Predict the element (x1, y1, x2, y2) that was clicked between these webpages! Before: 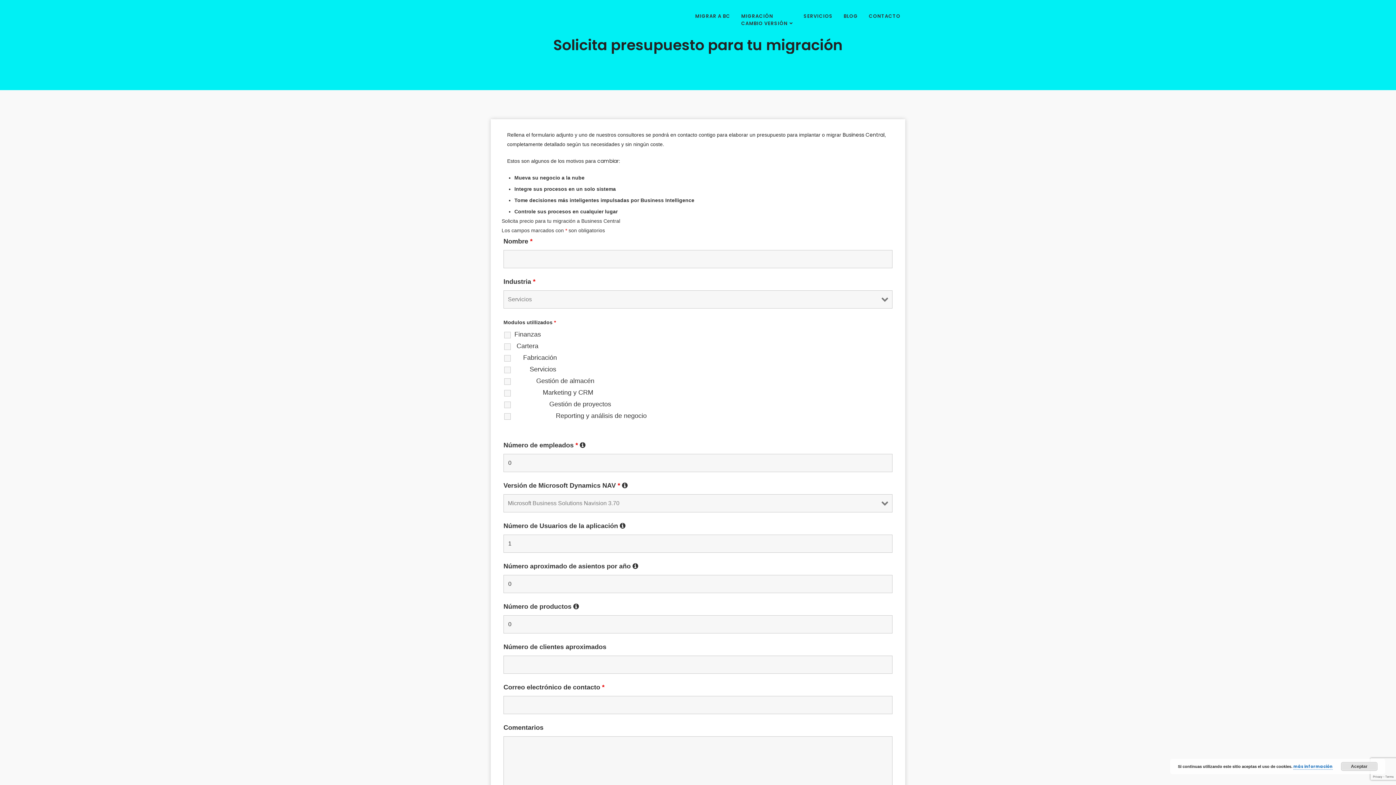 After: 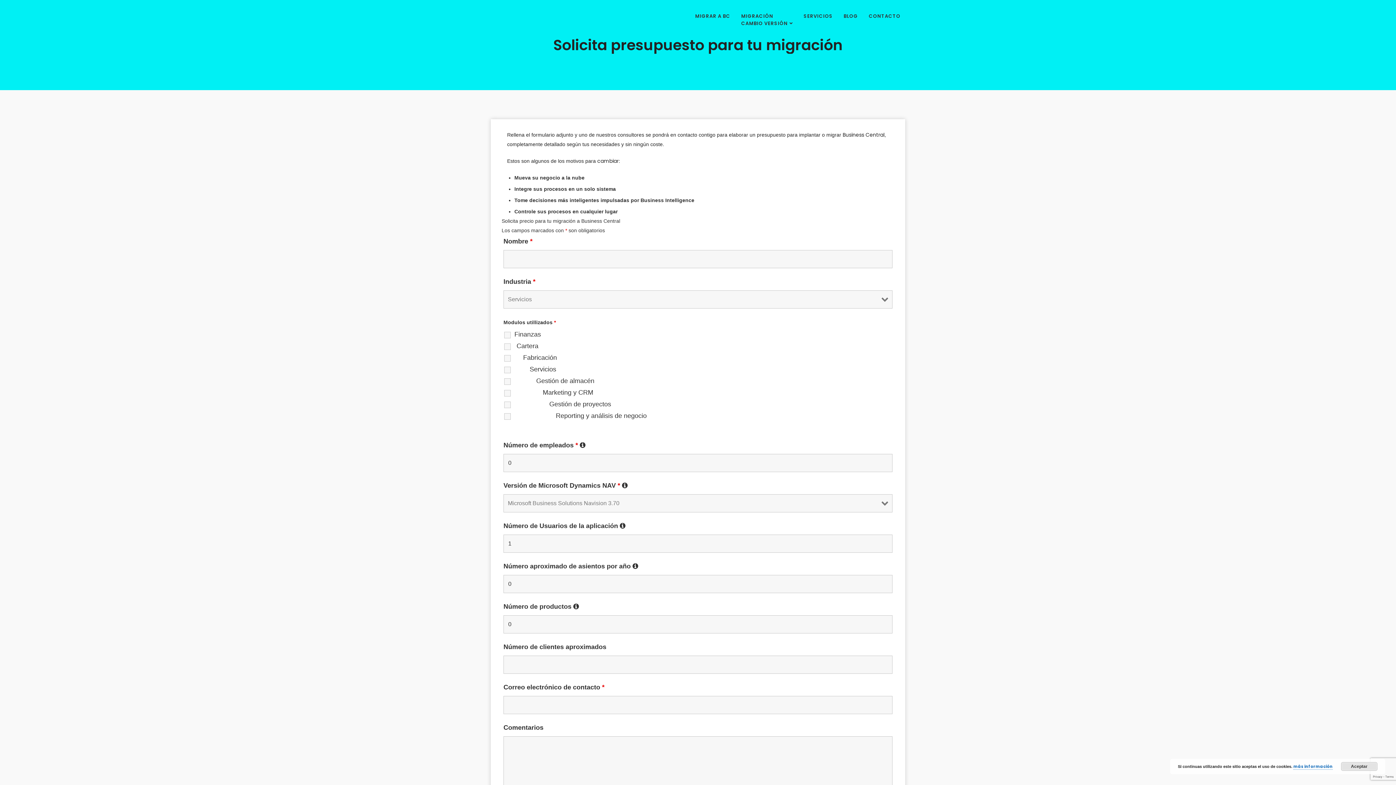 Action: bbox: (842, 131, 884, 138) label: Business Central